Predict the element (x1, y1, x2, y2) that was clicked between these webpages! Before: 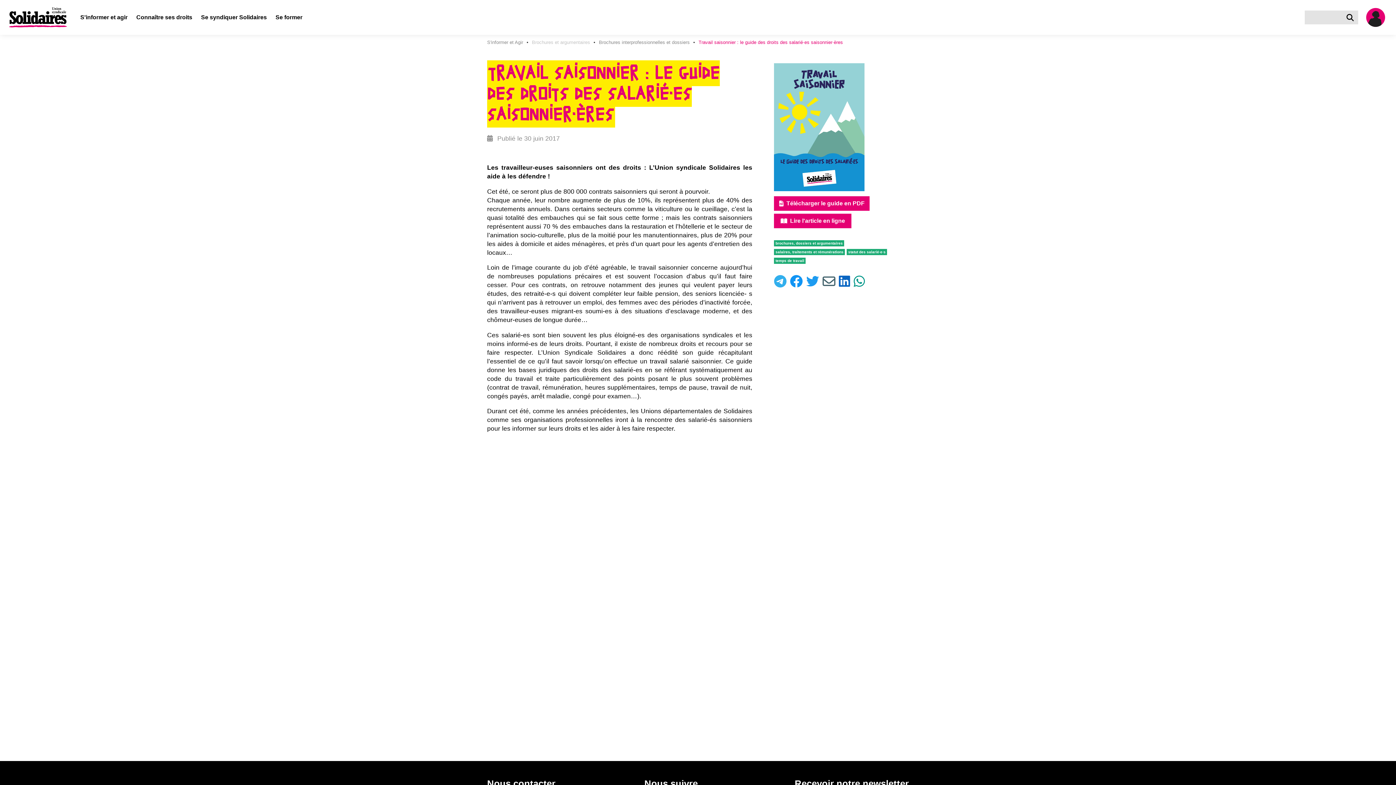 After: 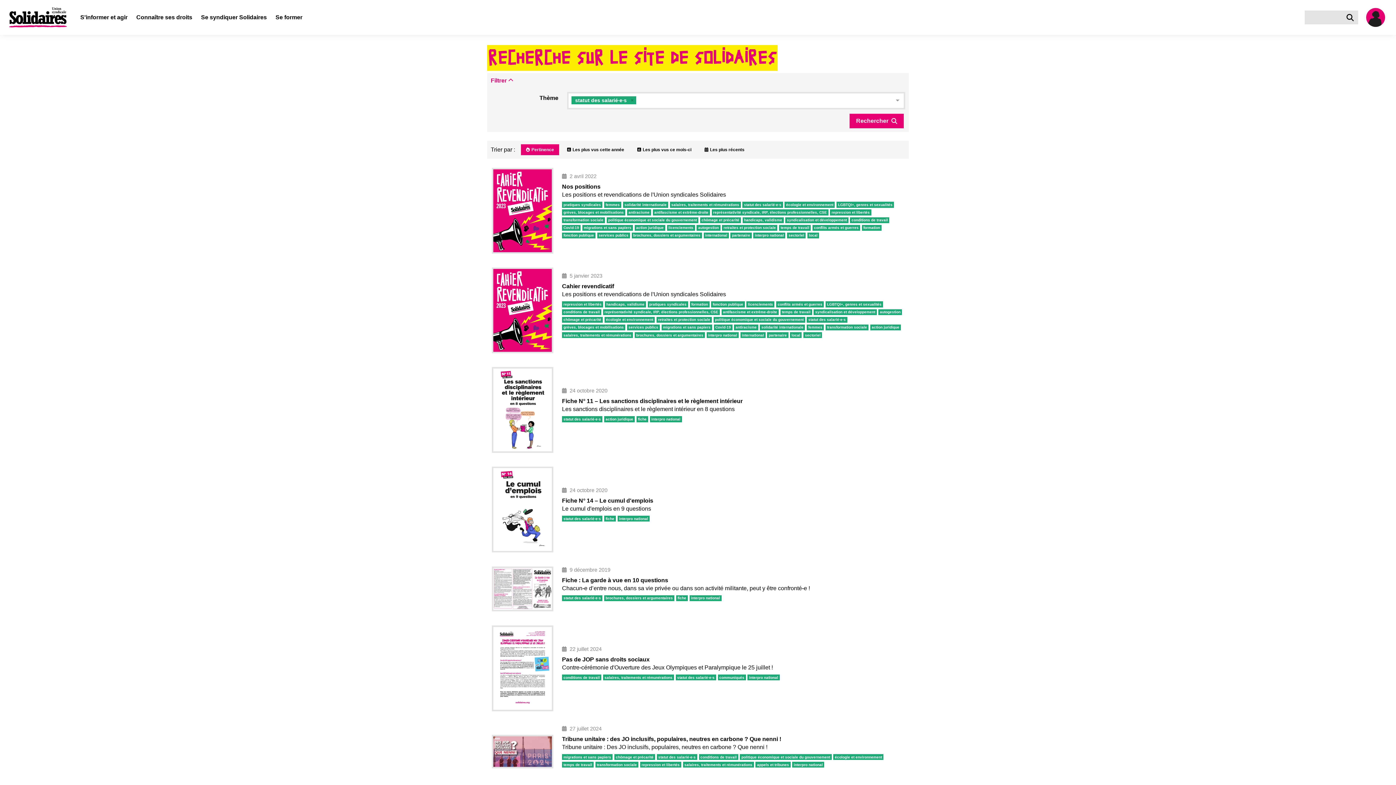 Action: label: statut des salarié·e·s bbox: (846, 249, 887, 255)